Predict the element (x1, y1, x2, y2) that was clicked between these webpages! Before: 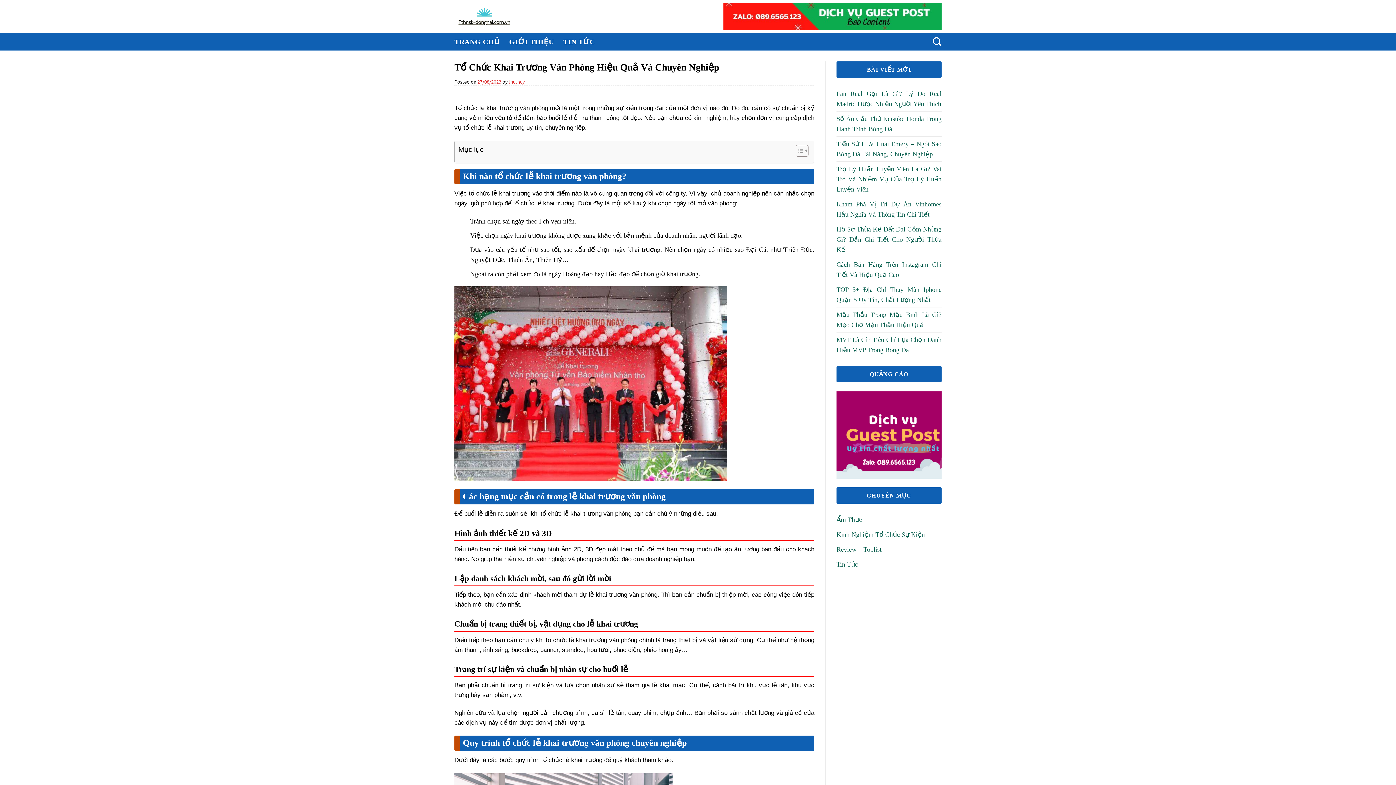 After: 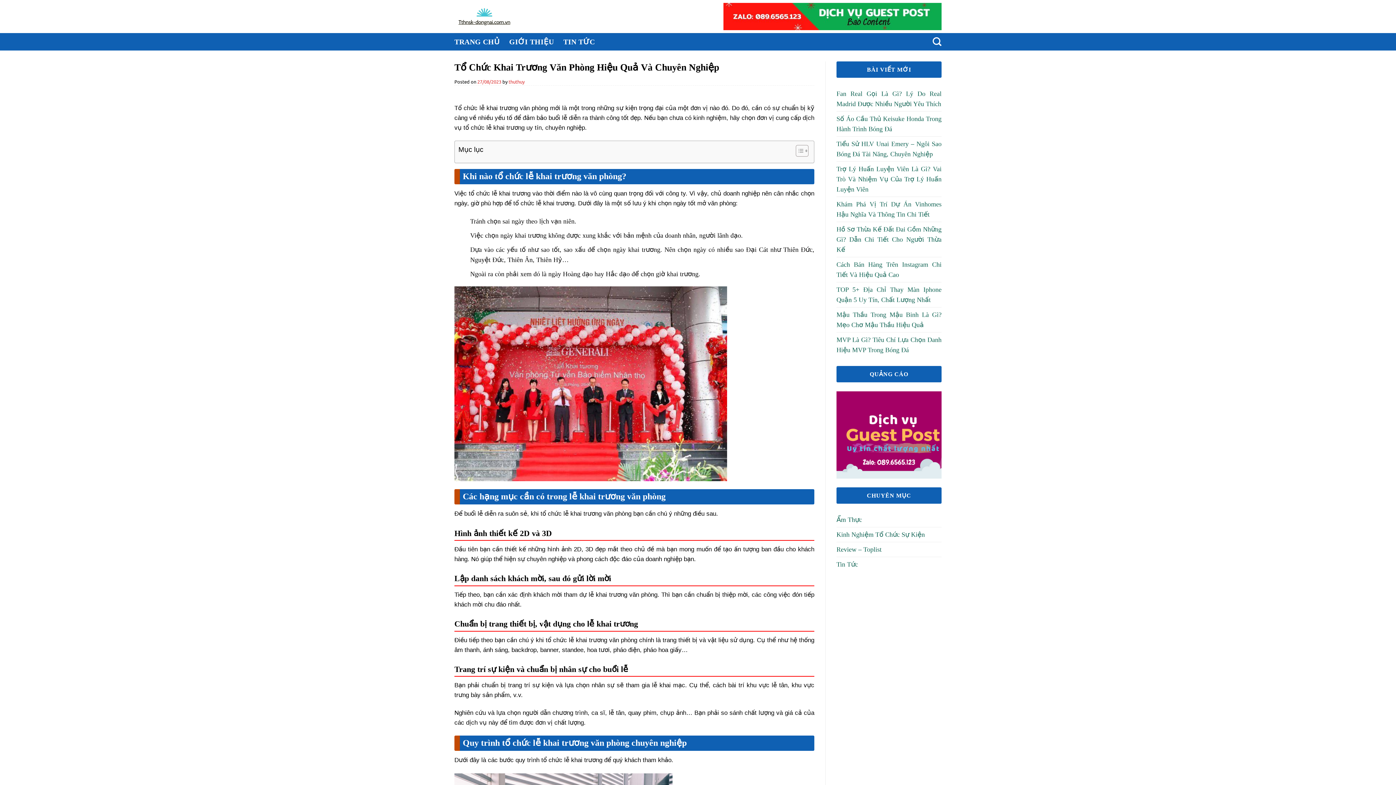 Action: bbox: (790, 144, 806, 159) label: ez-toc-toggle-icon-1